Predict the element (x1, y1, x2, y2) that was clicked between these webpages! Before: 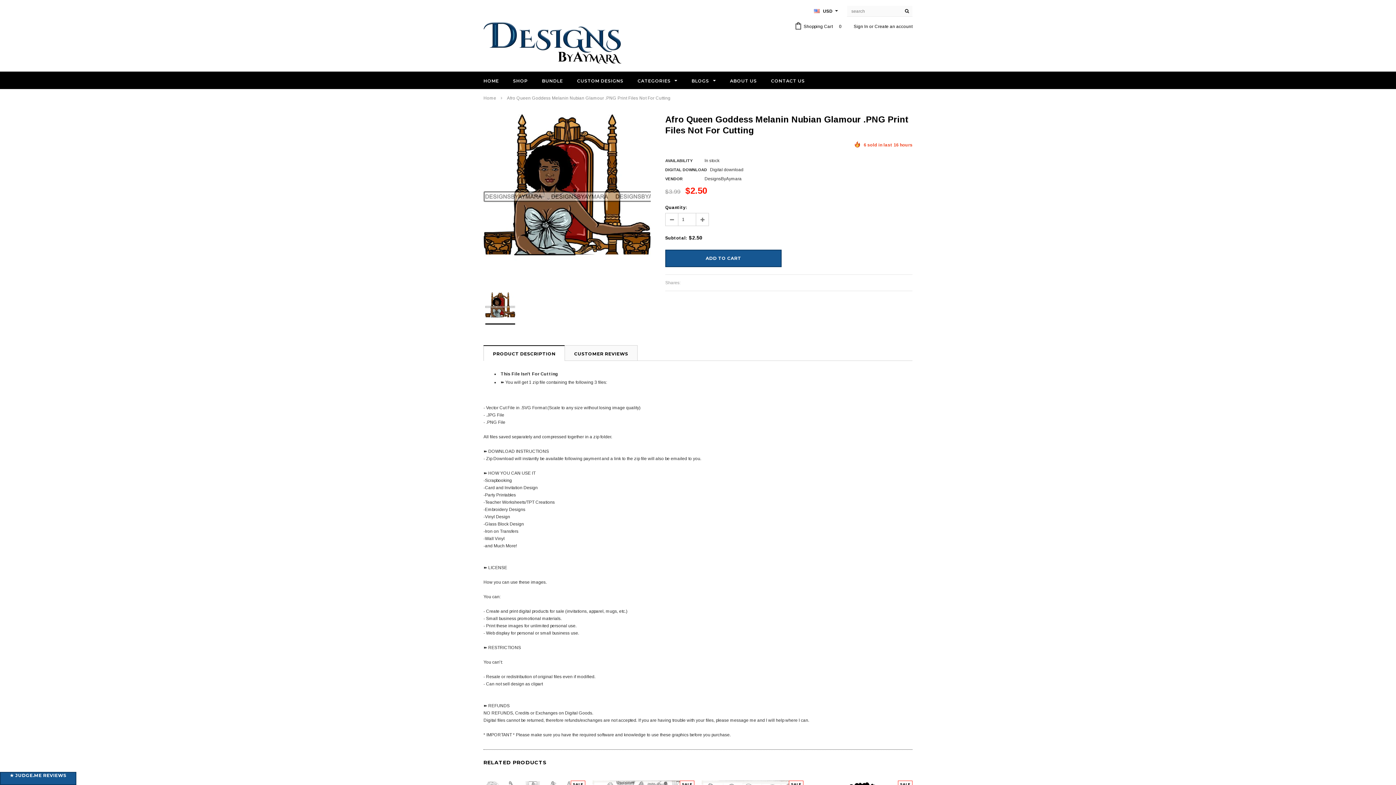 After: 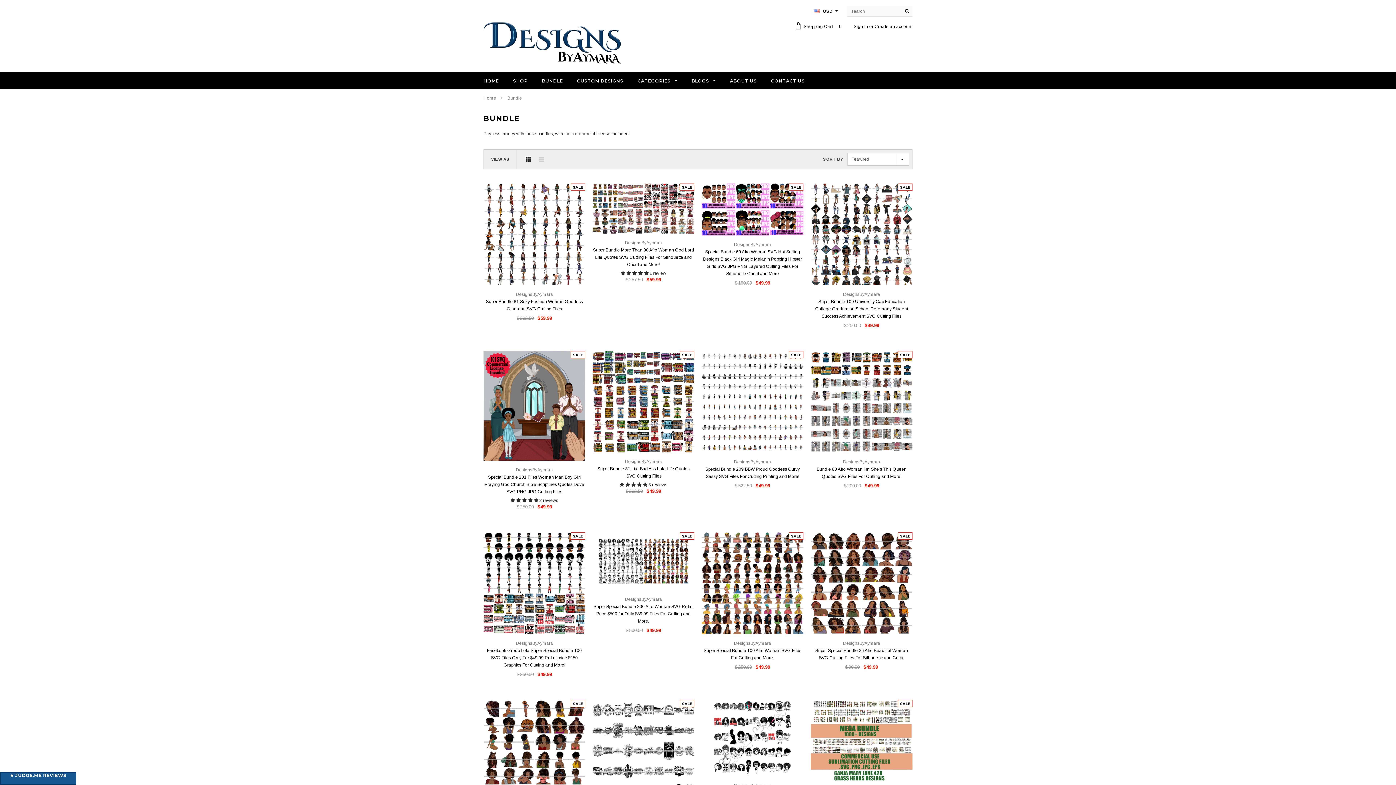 Action: label: BUNDLE bbox: (542, 77, 563, 84)